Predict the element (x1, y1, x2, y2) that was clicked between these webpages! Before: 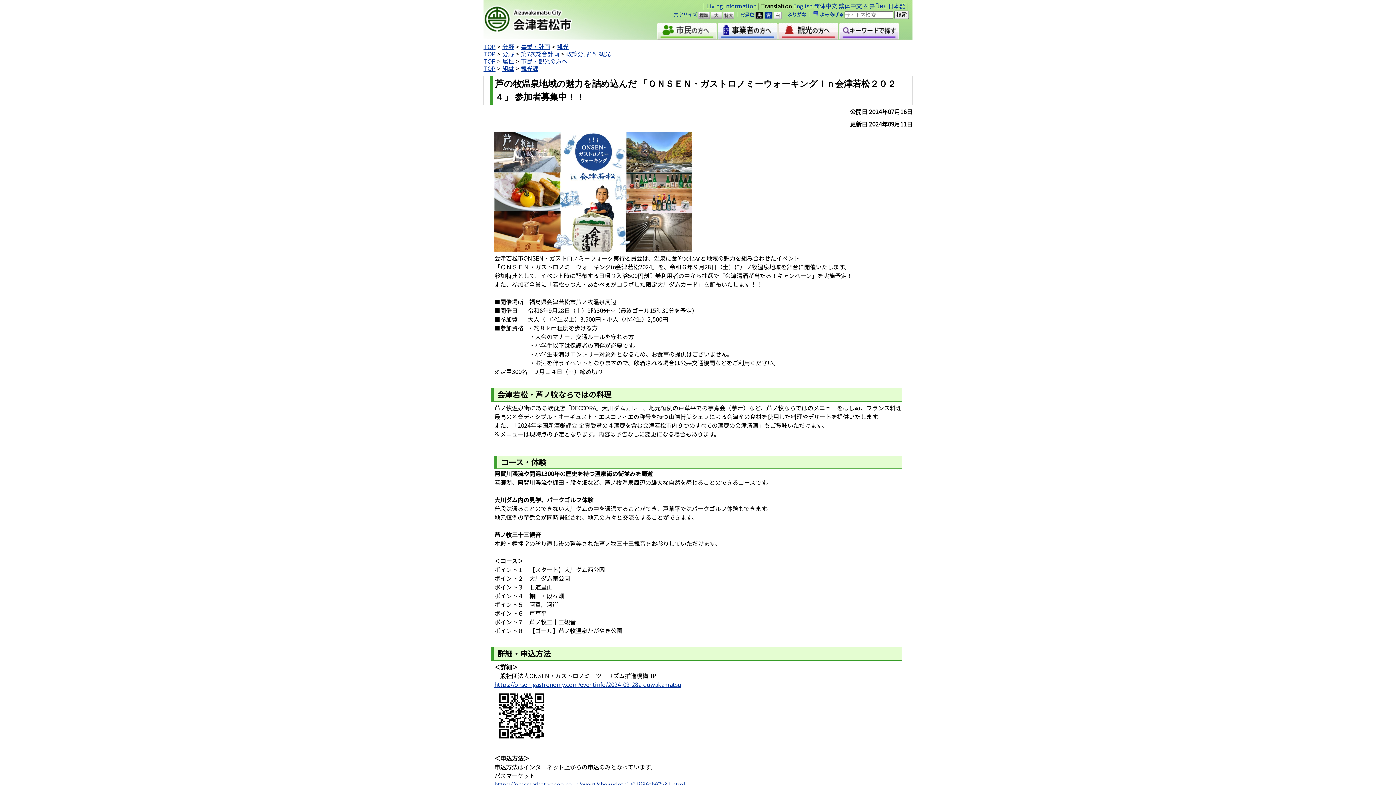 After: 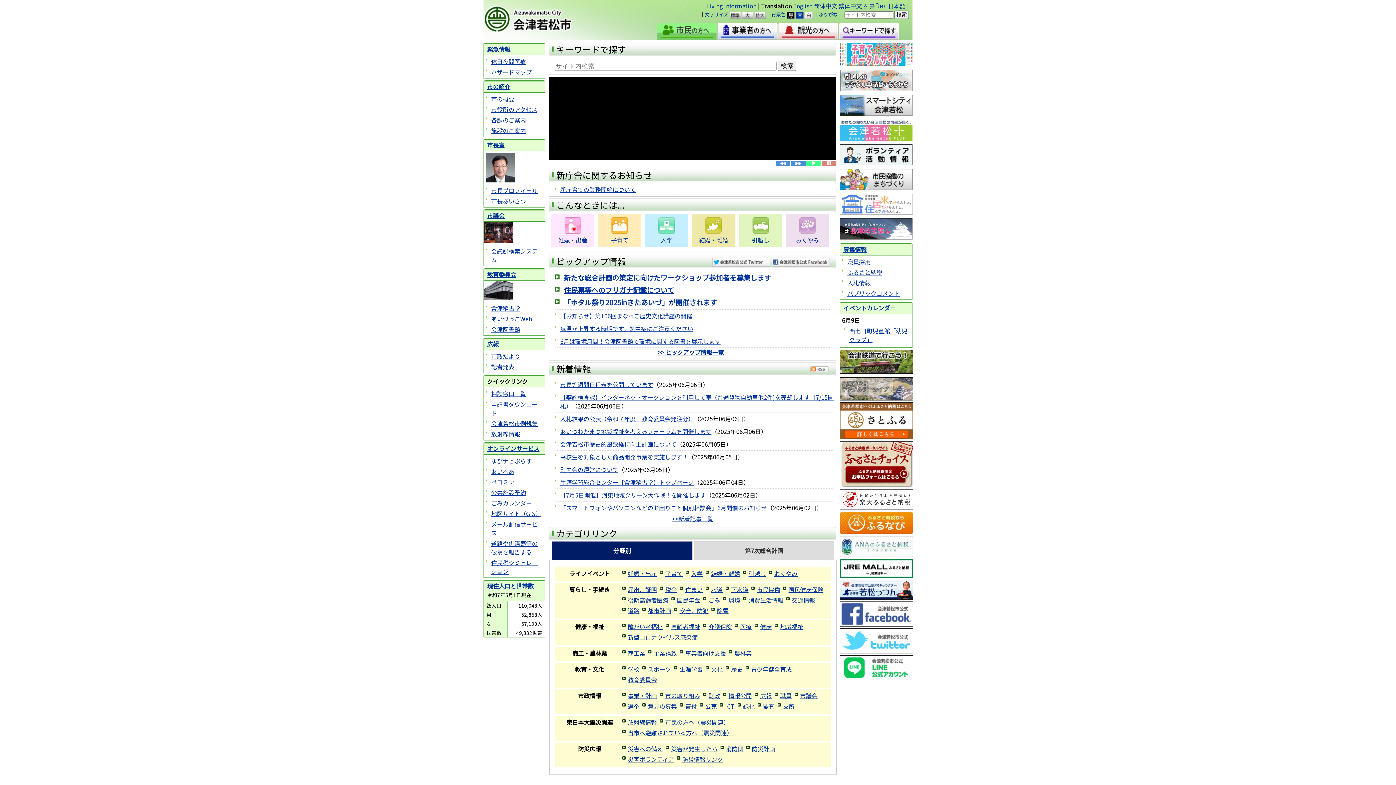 Action: bbox: (483, 5, 608, 34) label: 会津若松市